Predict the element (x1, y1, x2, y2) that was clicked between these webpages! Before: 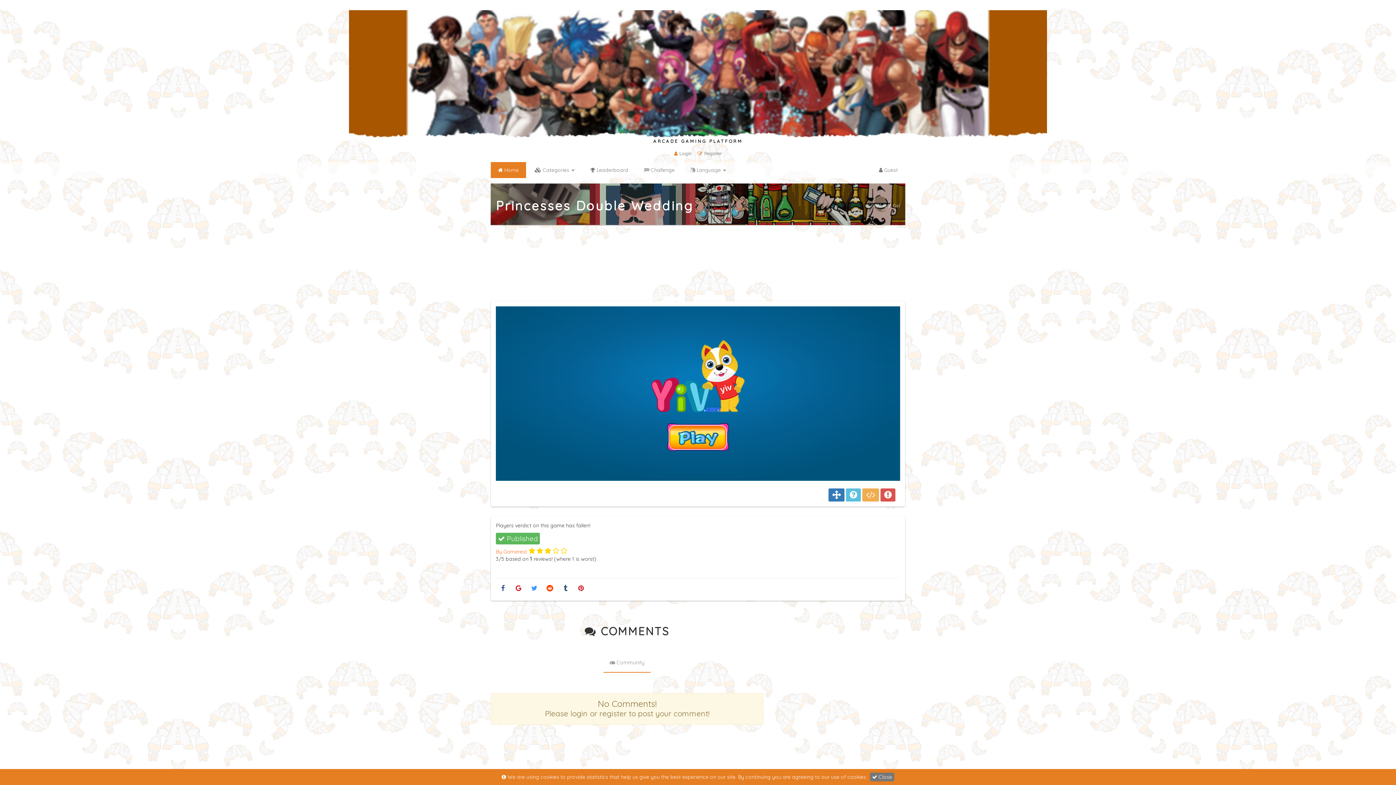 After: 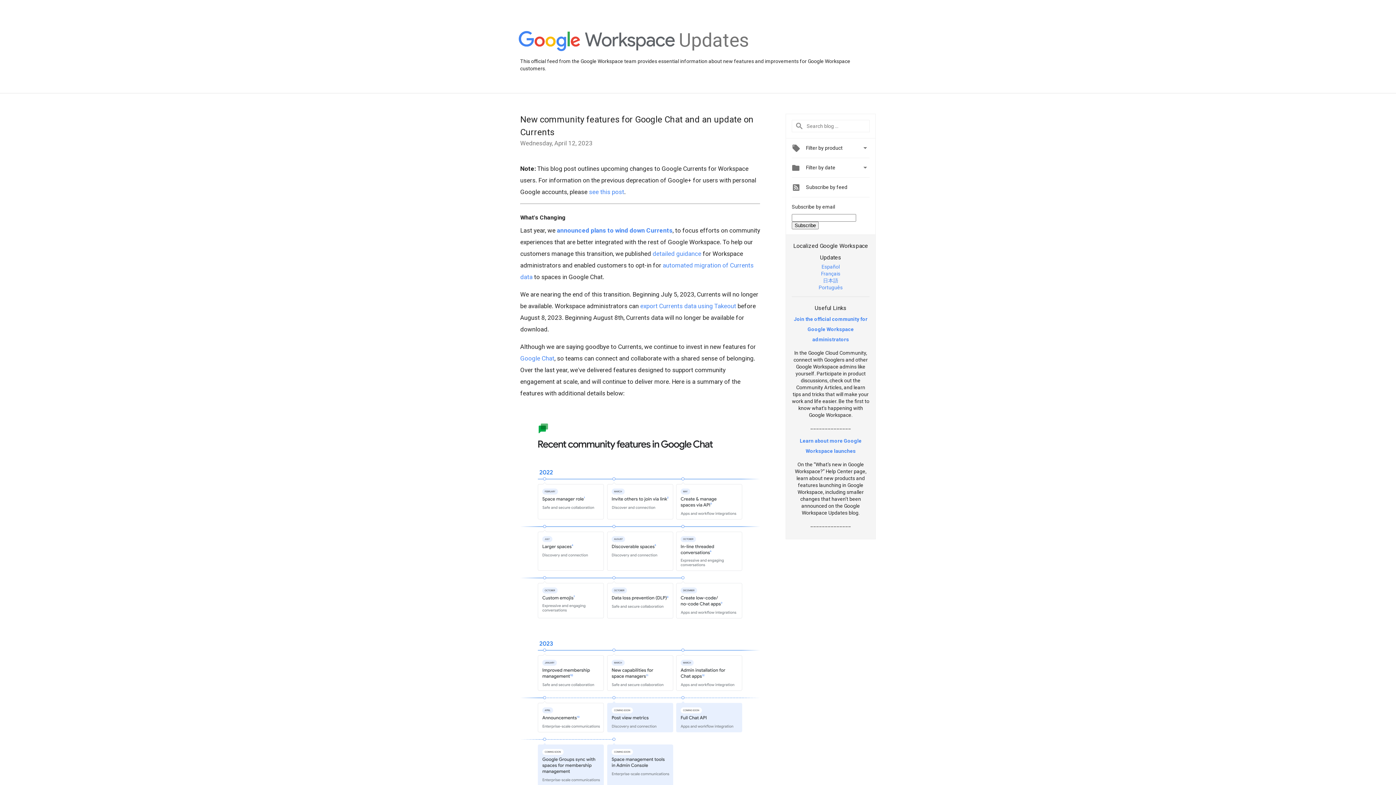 Action: bbox: (512, 583, 525, 594)